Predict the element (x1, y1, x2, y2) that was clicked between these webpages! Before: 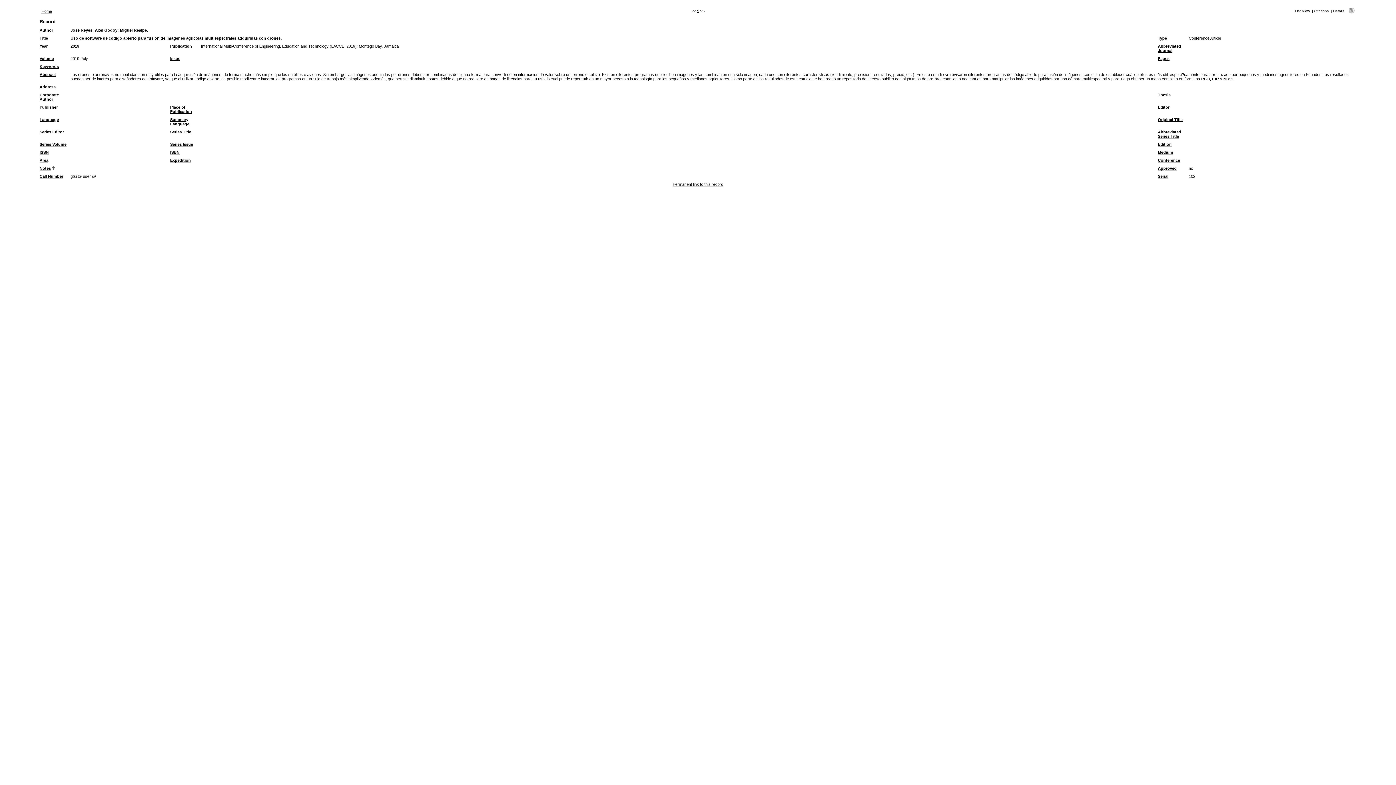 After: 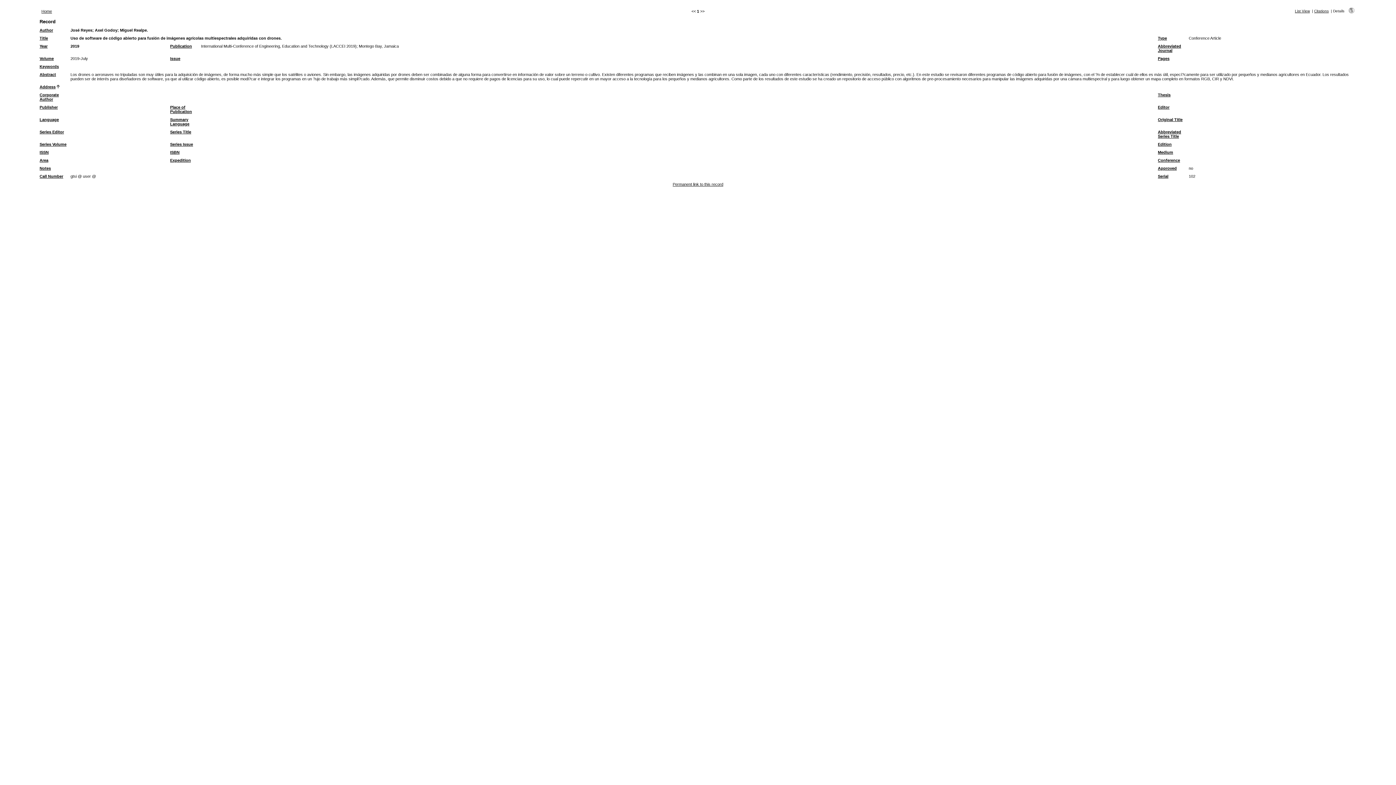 Action: bbox: (39, 84, 55, 89) label: Address